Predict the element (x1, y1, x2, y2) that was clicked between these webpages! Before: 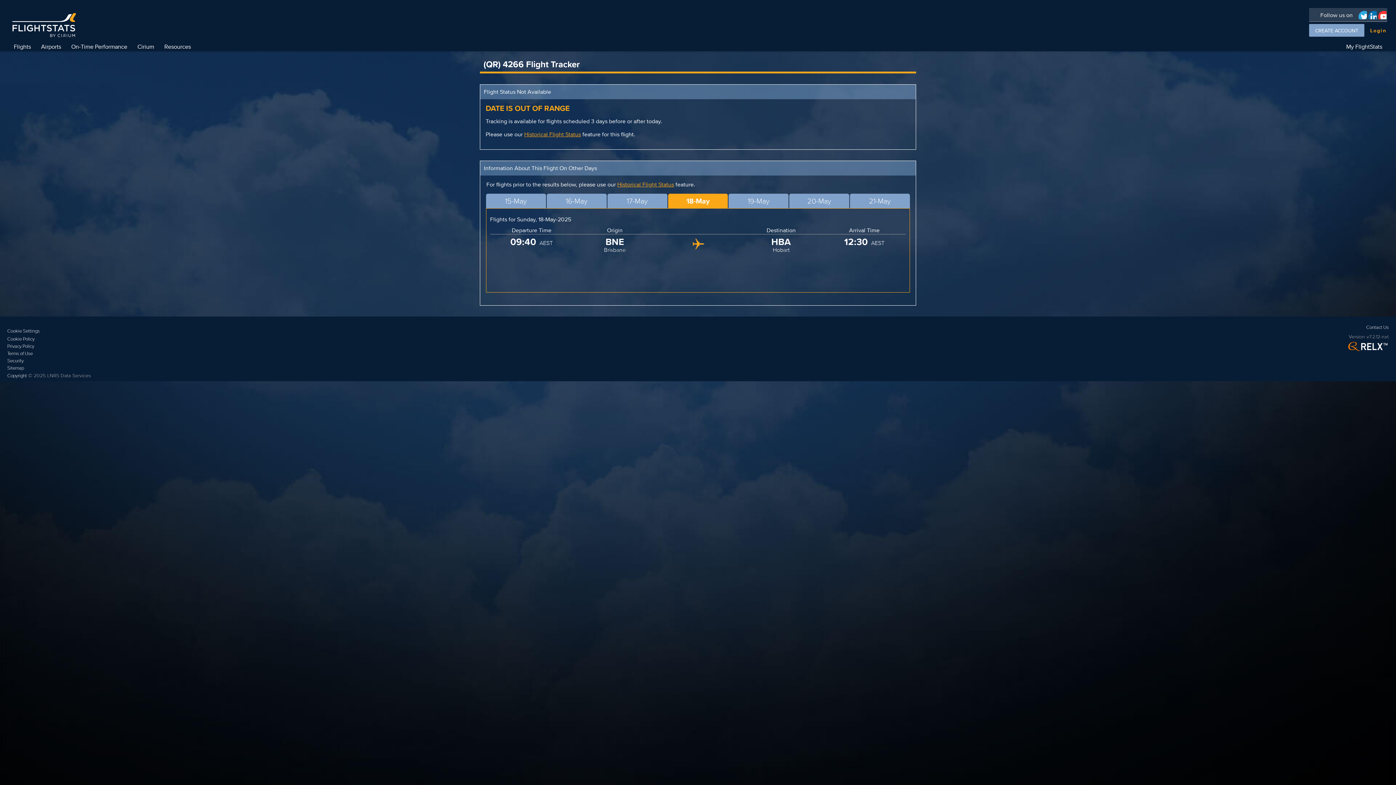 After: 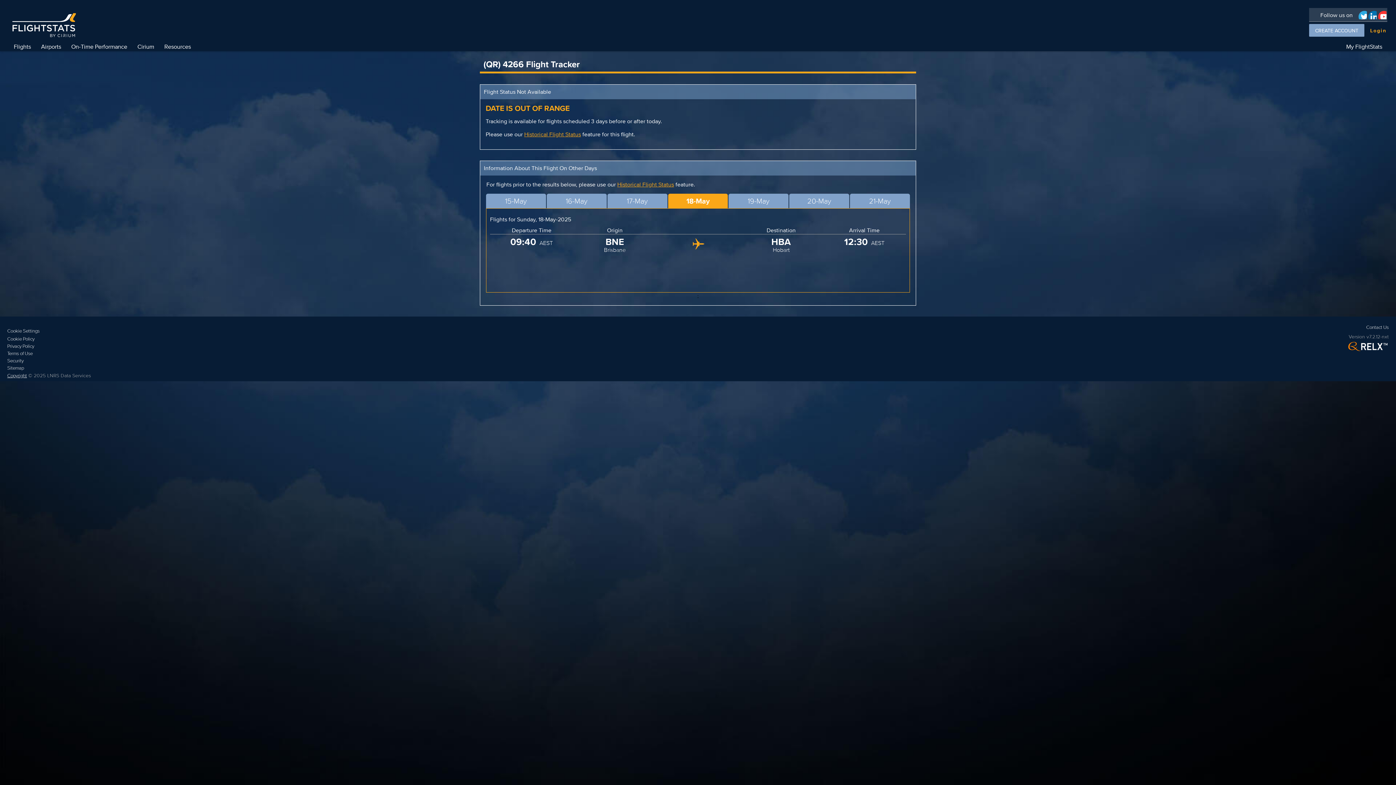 Action: label: Copyright bbox: (7, 372, 26, 379)